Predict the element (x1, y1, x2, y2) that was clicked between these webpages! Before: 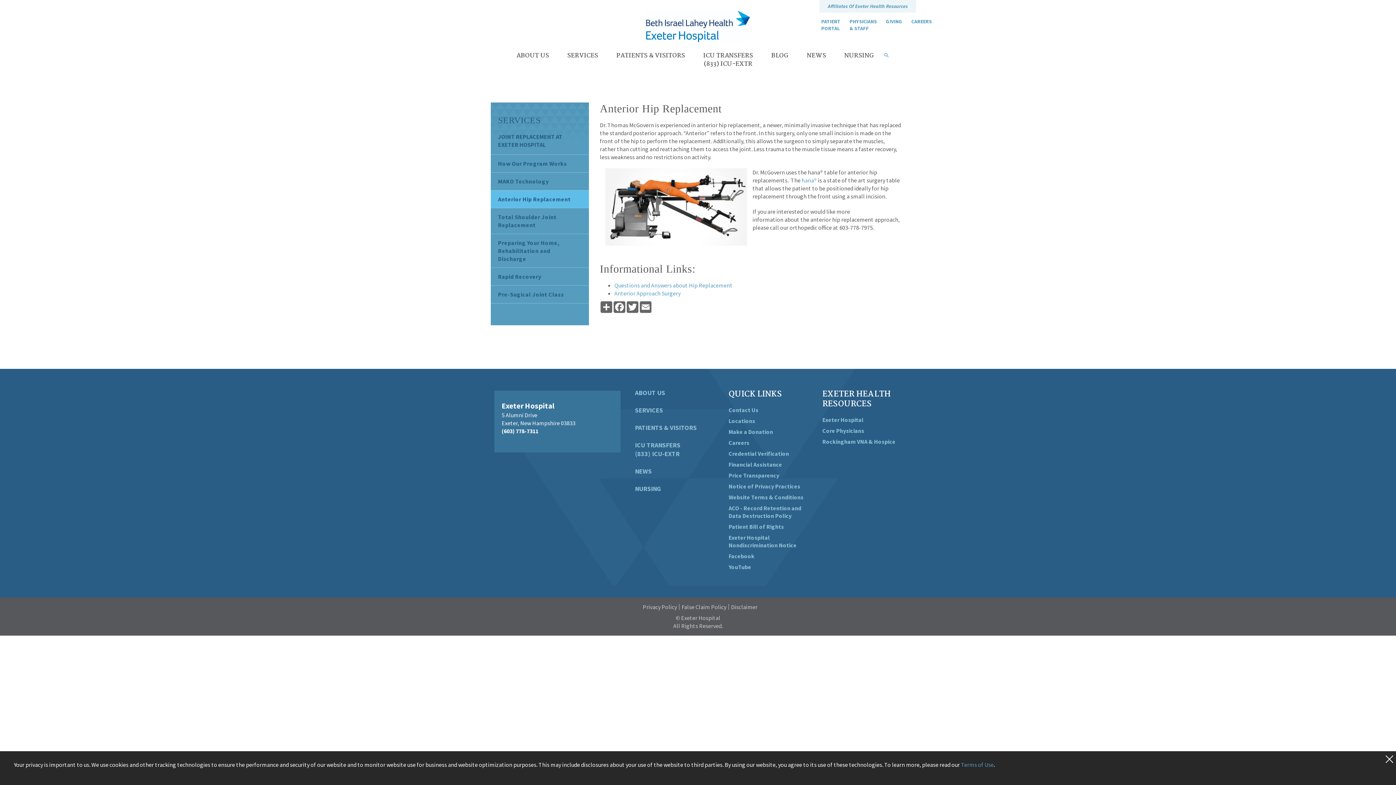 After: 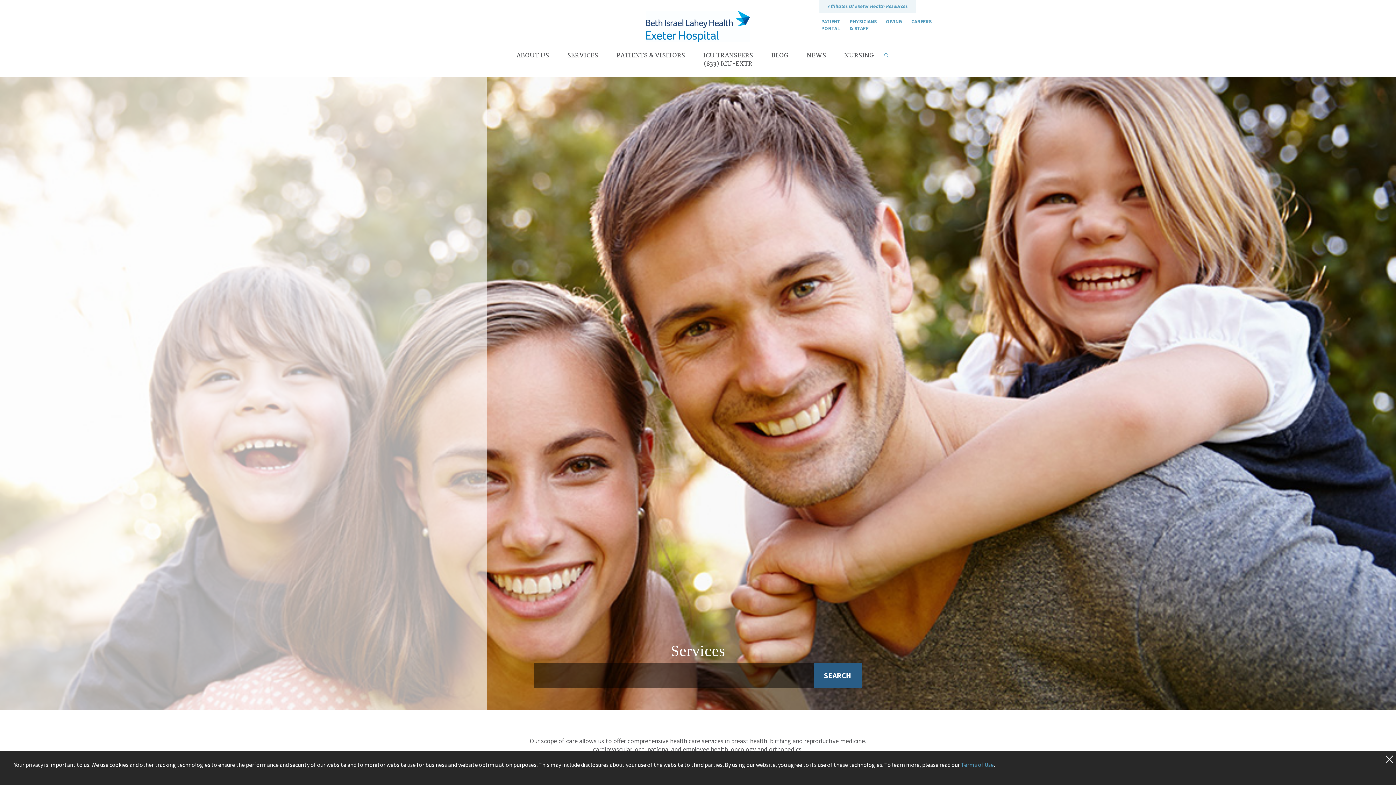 Action: bbox: (498, 115, 540, 125) label: SERVICES